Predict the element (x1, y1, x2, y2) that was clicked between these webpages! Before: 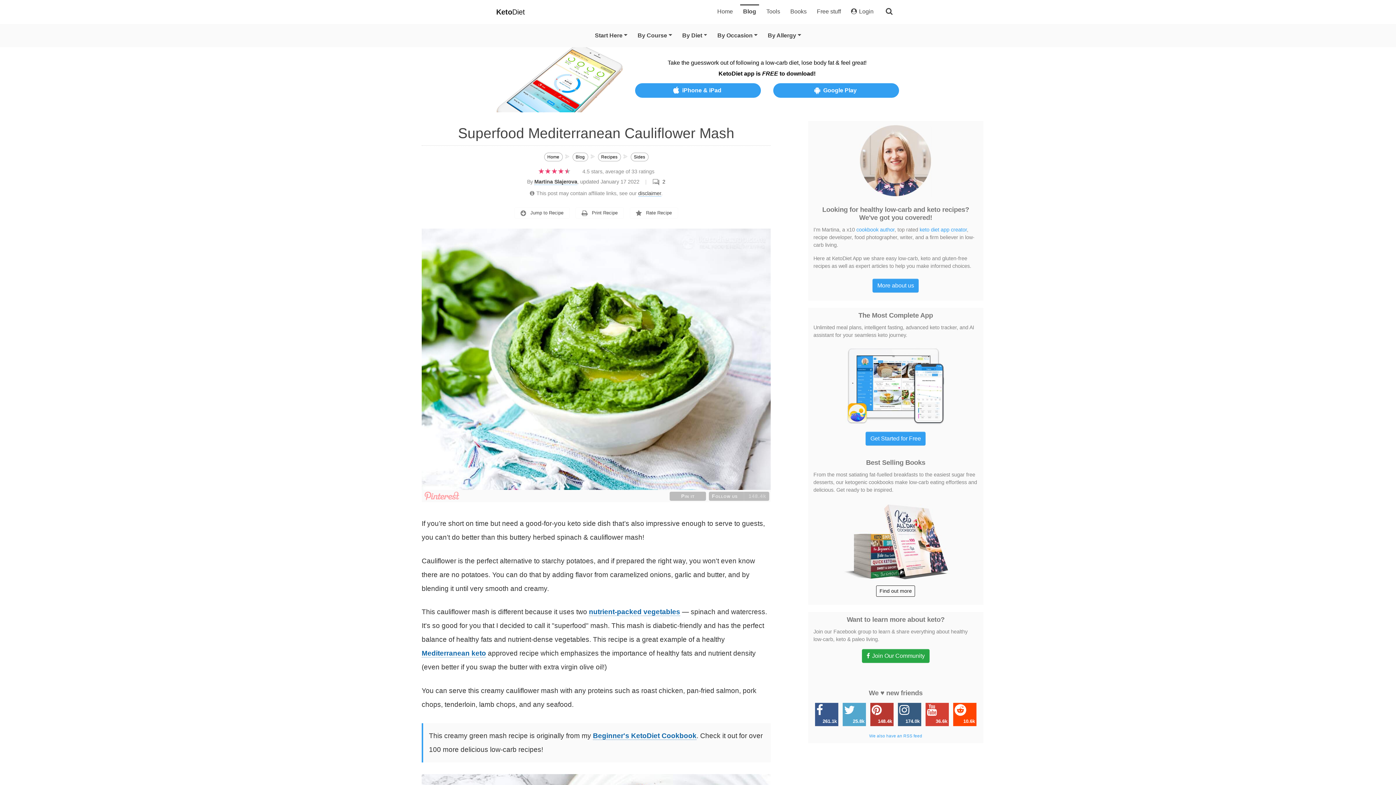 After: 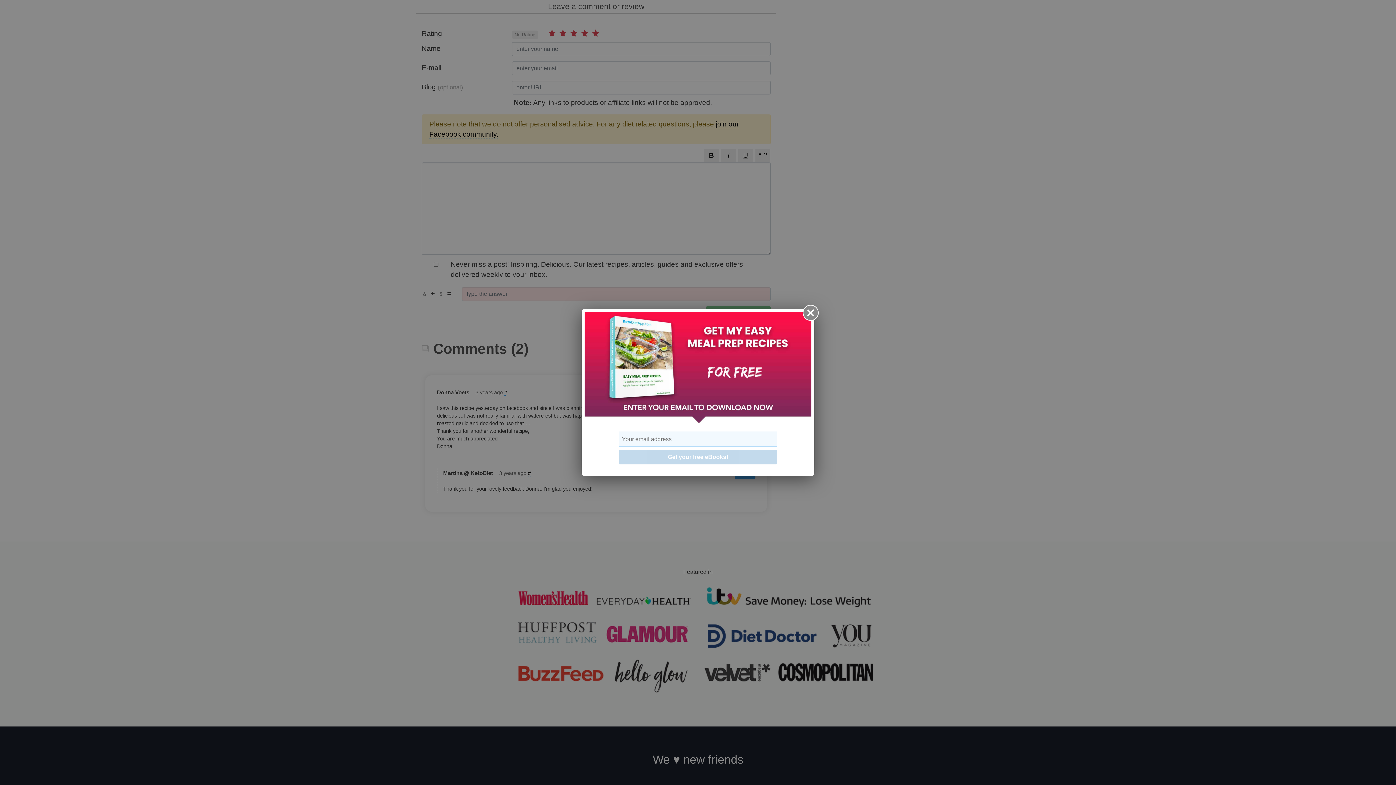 Action: label:  Rate Recipe bbox: (629, 207, 678, 218)